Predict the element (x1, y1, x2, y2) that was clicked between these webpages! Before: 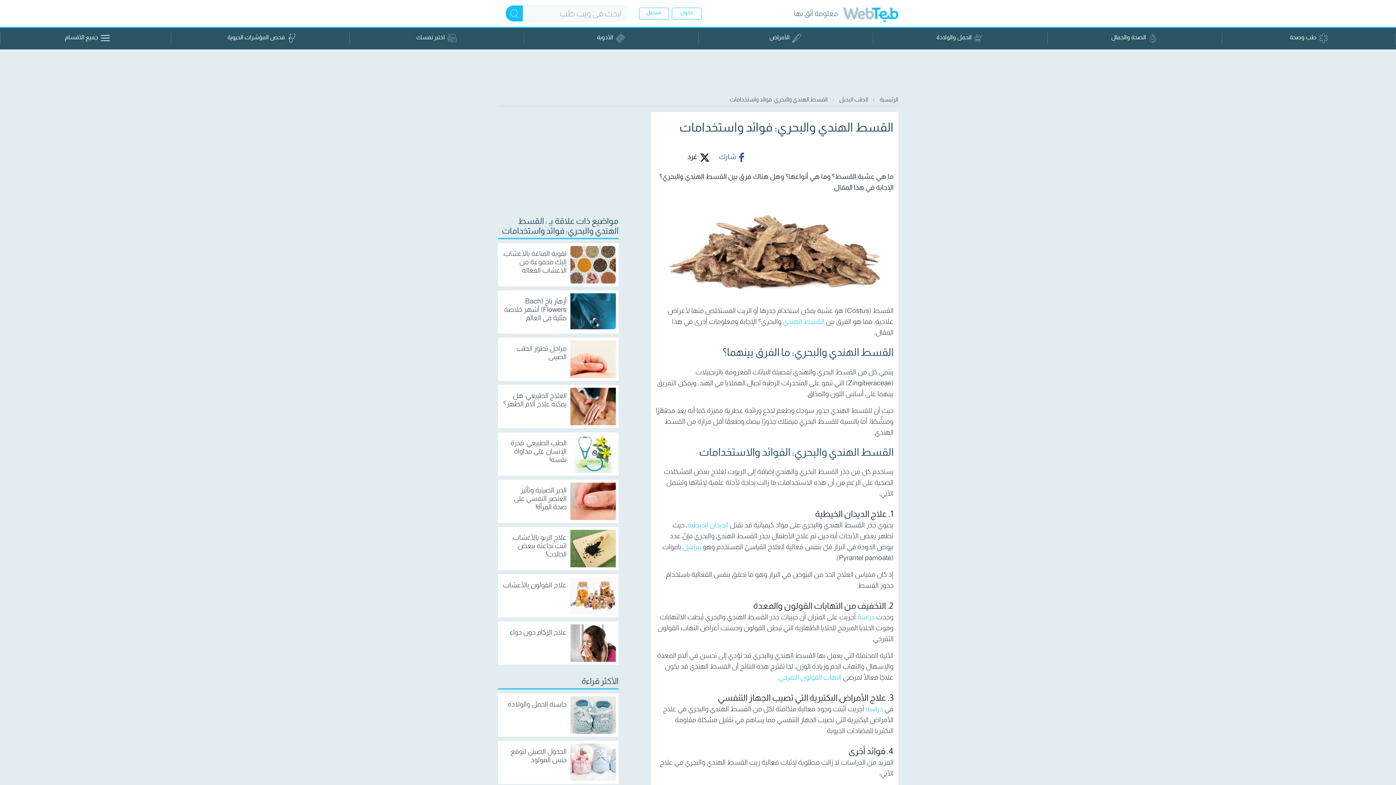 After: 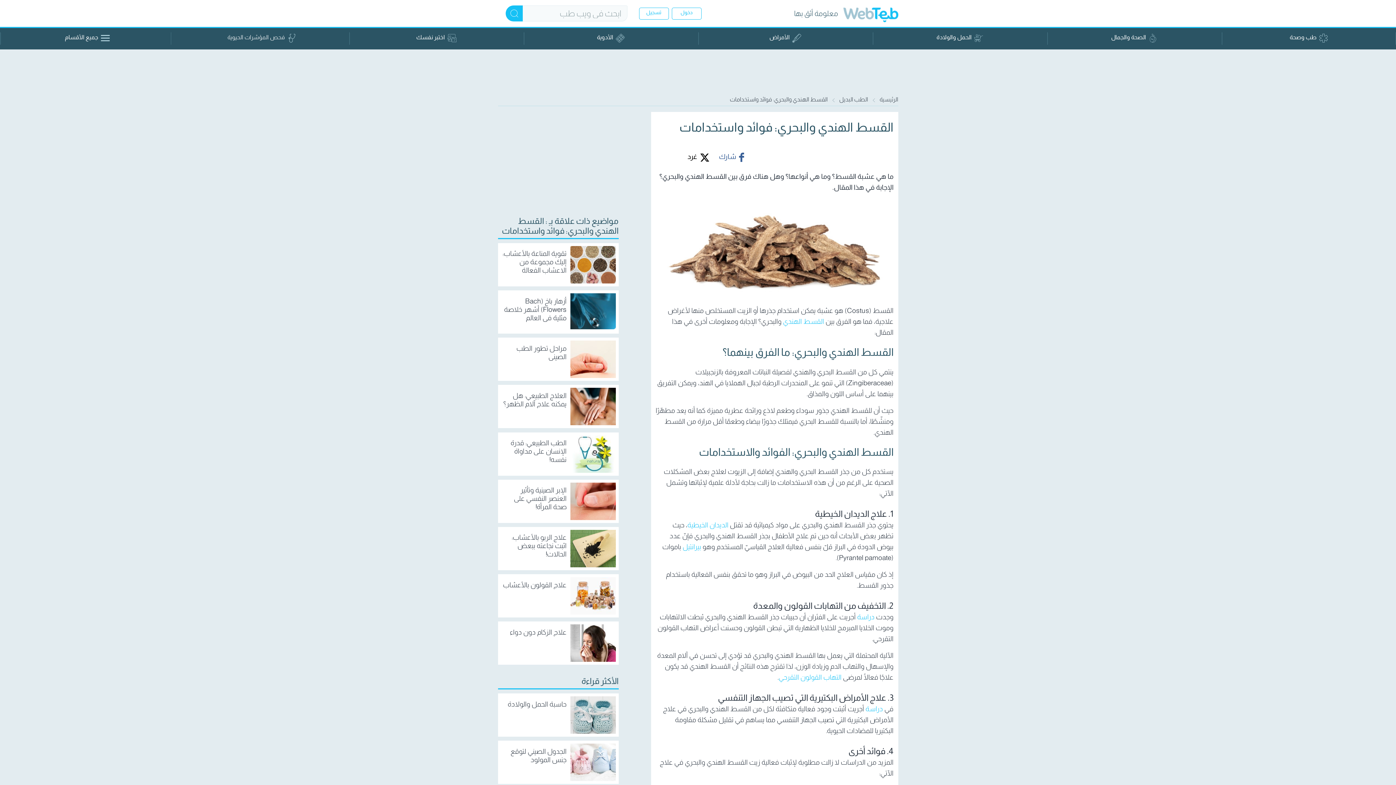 Action: label: فحص المؤشرات الحيوية bbox: (174, 28, 349, 49)